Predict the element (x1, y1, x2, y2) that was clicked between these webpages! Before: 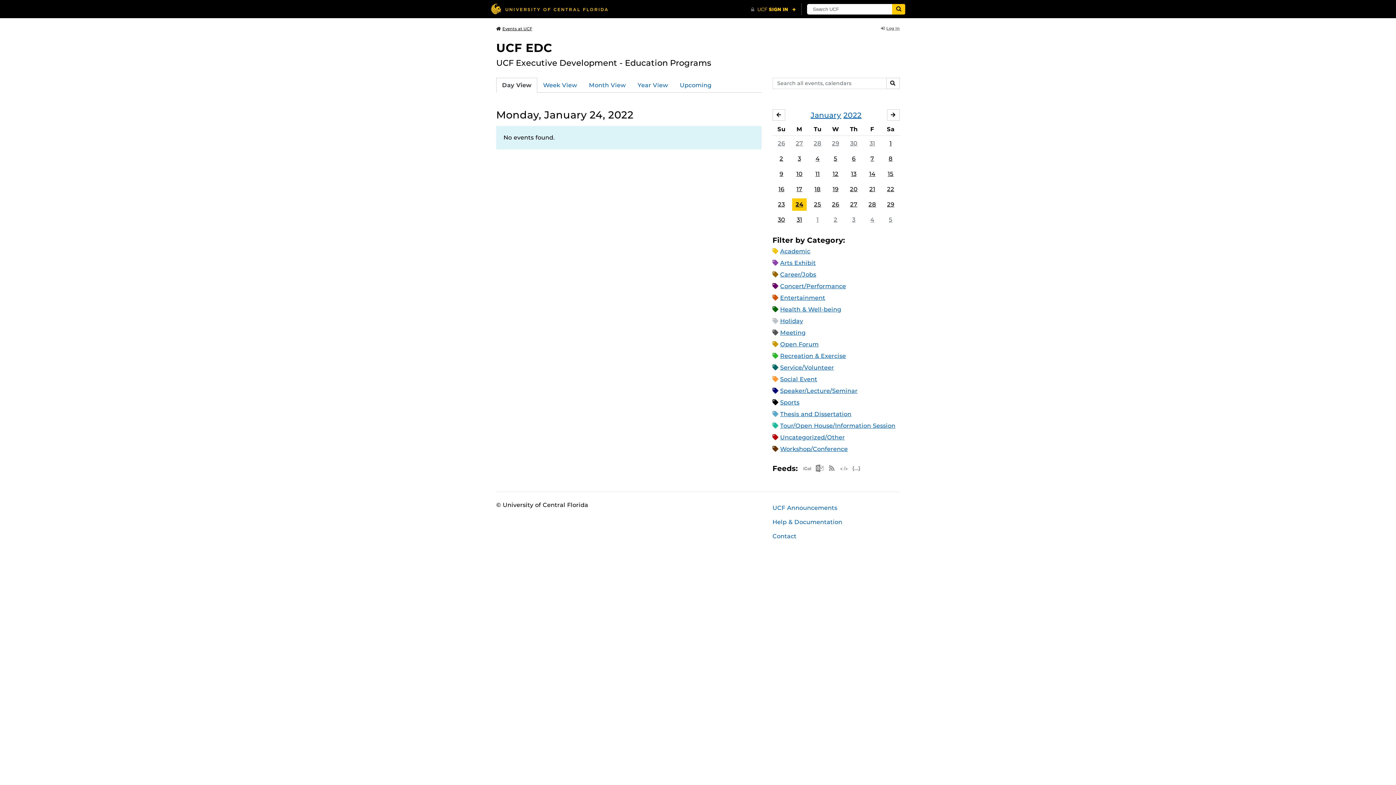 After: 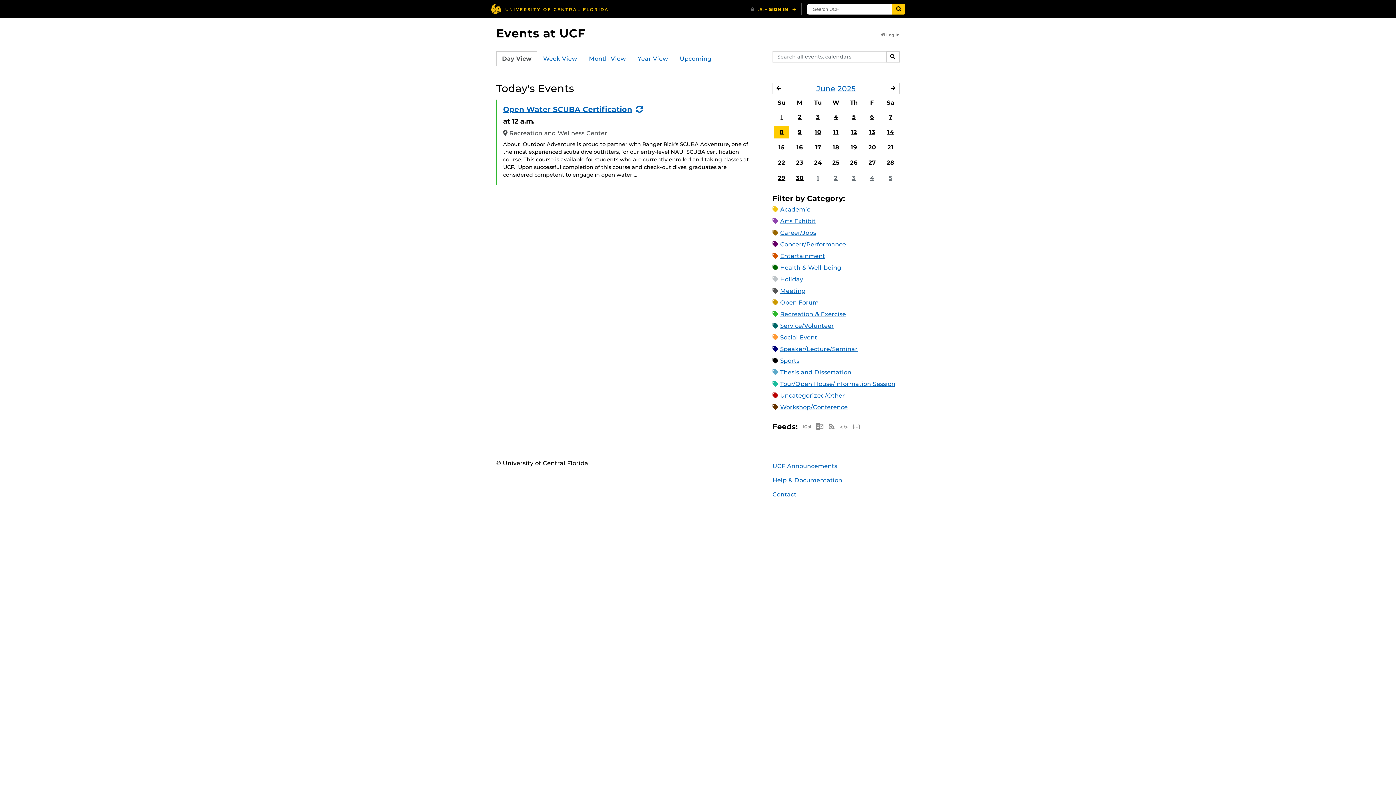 Action: bbox: (496, 26, 532, 31) label: Events at UCF